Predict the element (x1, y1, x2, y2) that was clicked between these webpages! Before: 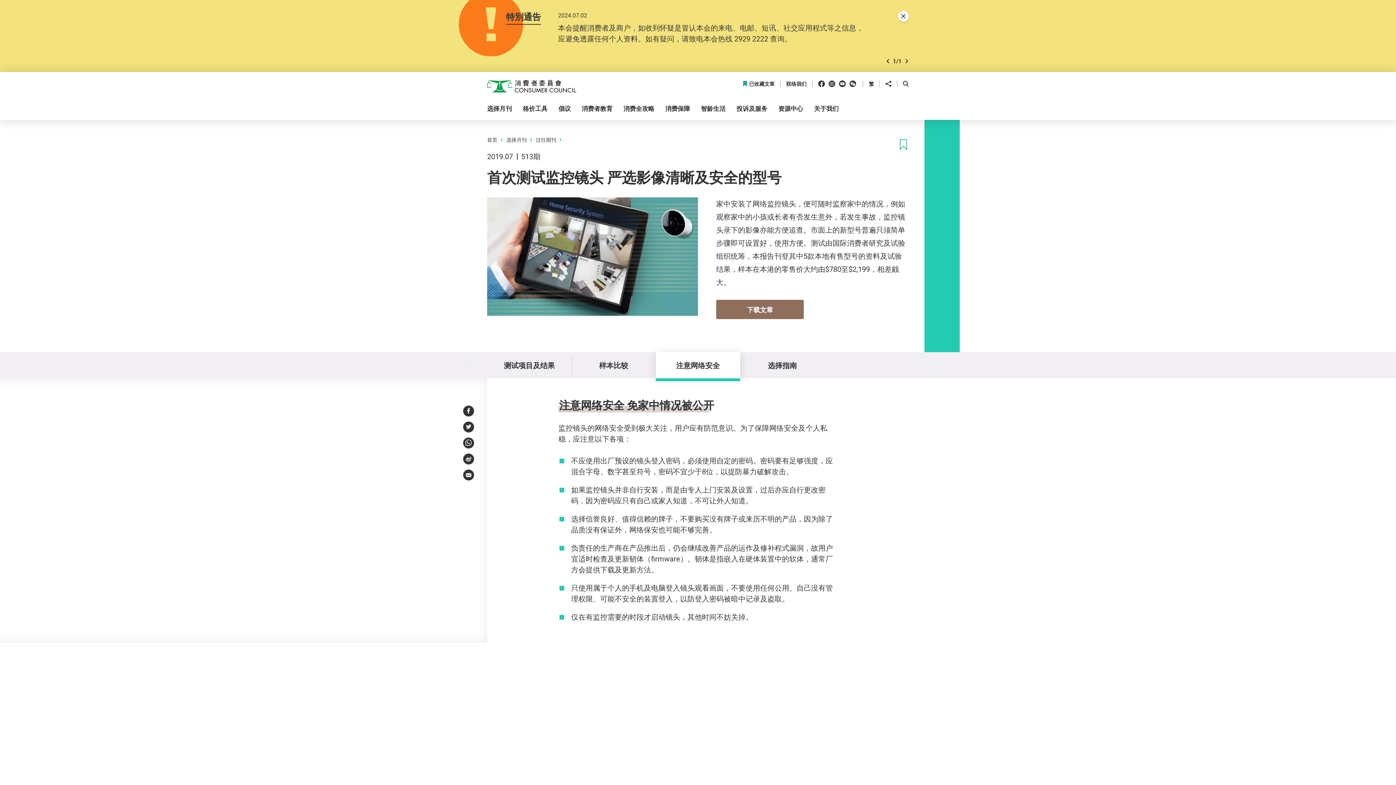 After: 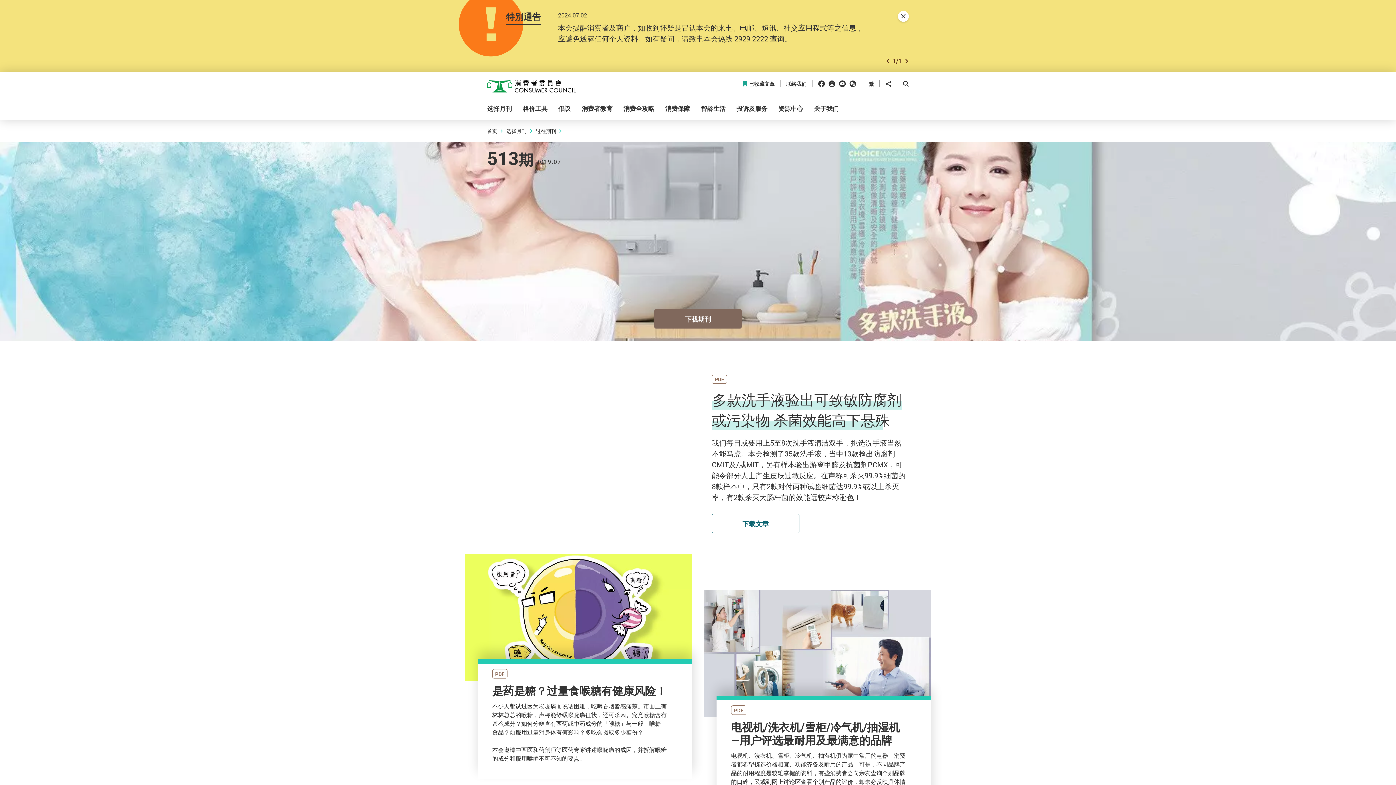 Action: bbox: (487, 152, 549, 169) label: 2019.07
513期